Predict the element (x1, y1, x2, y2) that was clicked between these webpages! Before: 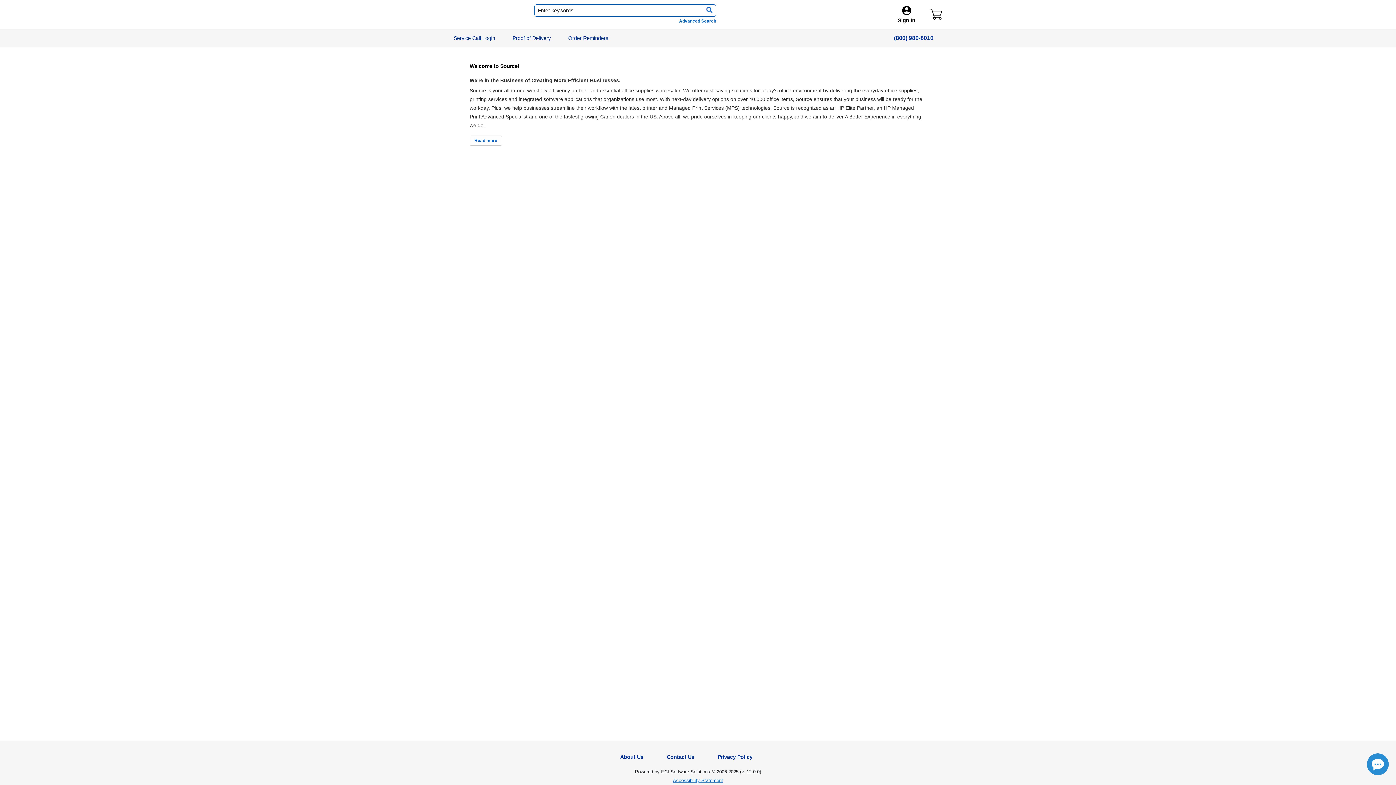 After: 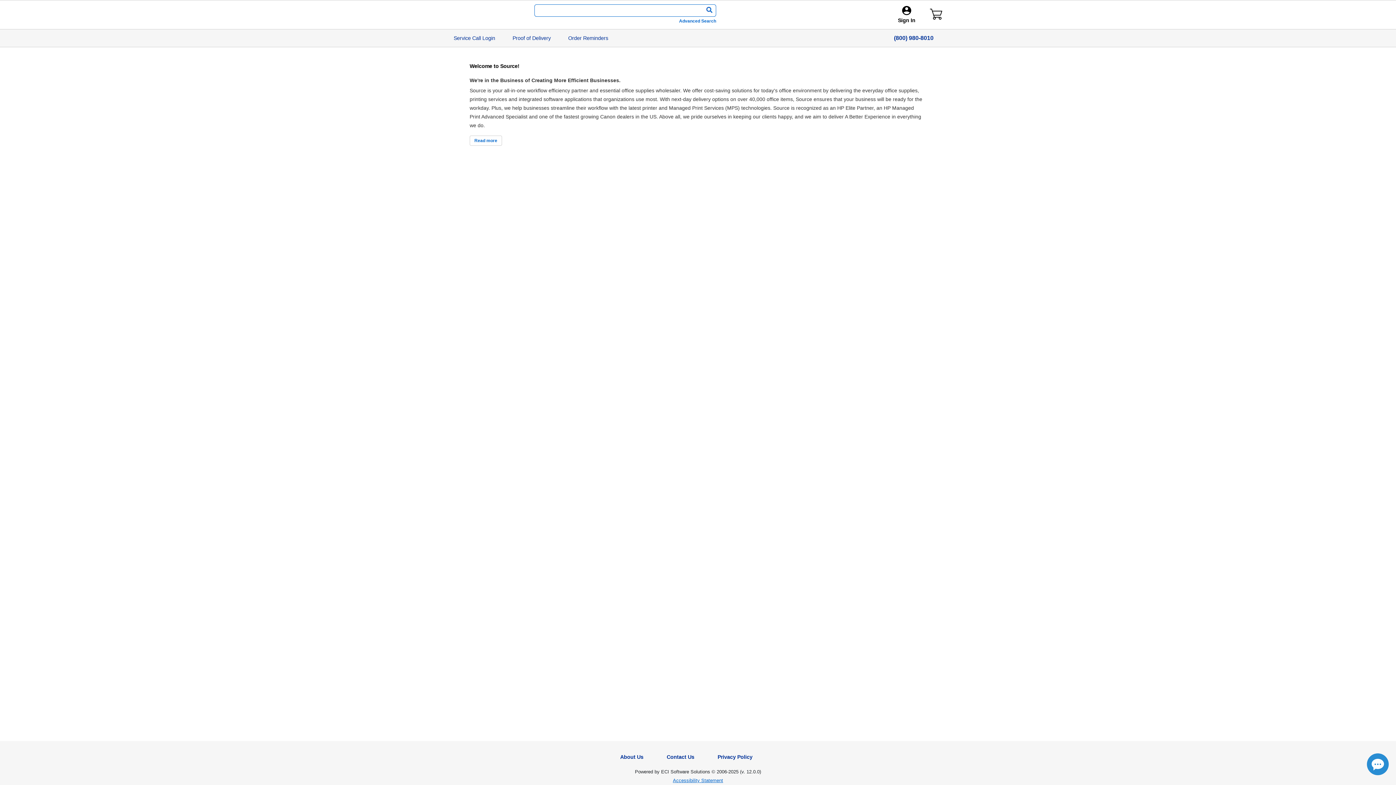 Action: bbox: (700, 3, 716, 17) label: search text